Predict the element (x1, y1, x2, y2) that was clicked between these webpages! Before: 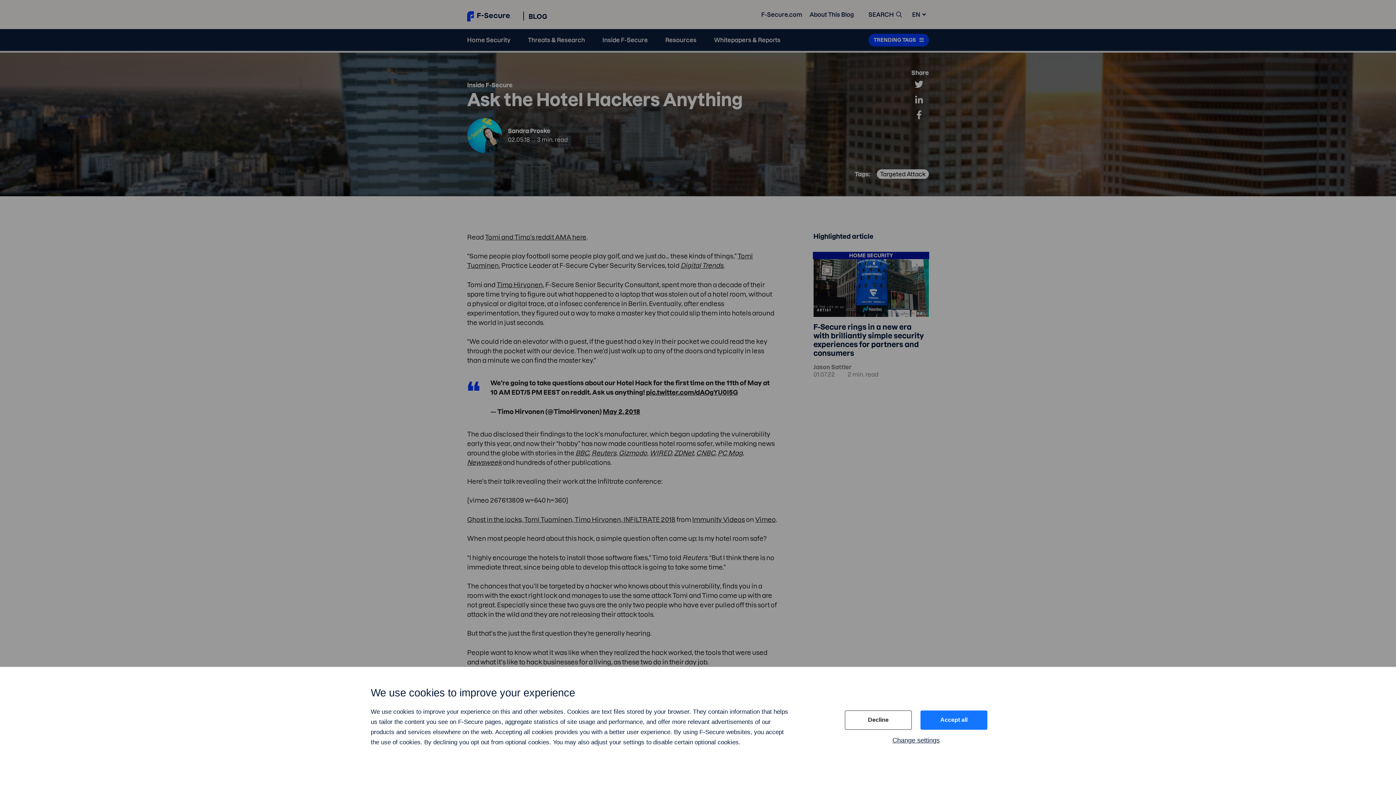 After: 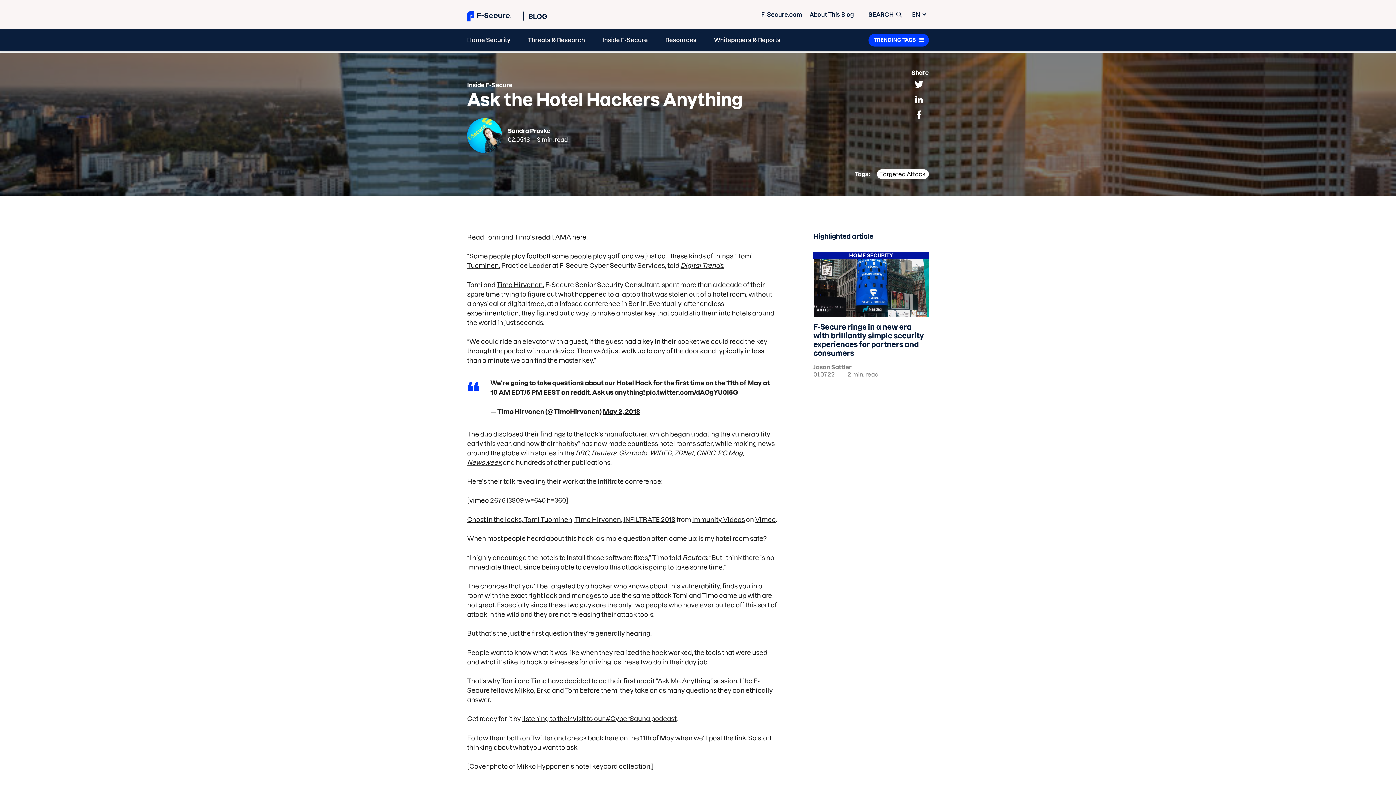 Action: bbox: (845, 710, 912, 730) label: Decline